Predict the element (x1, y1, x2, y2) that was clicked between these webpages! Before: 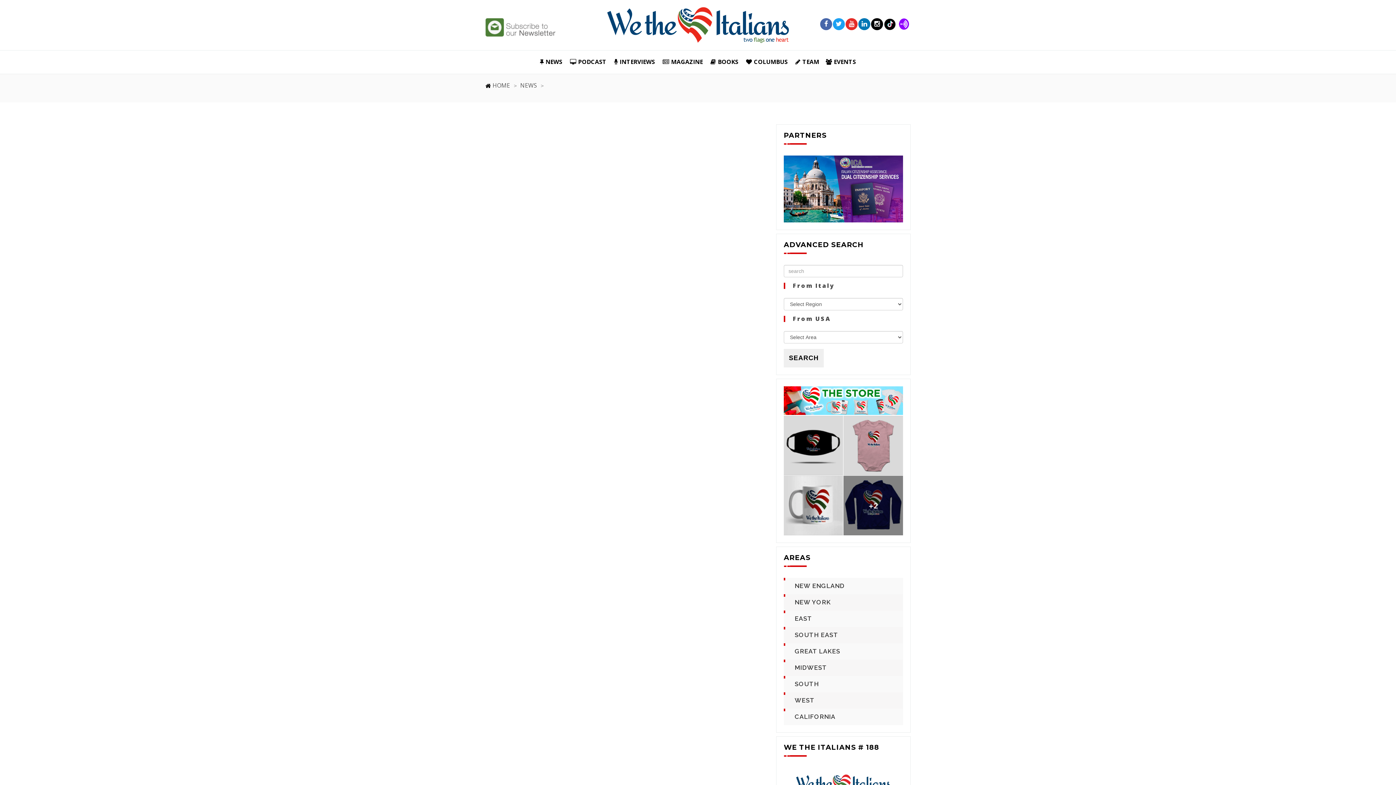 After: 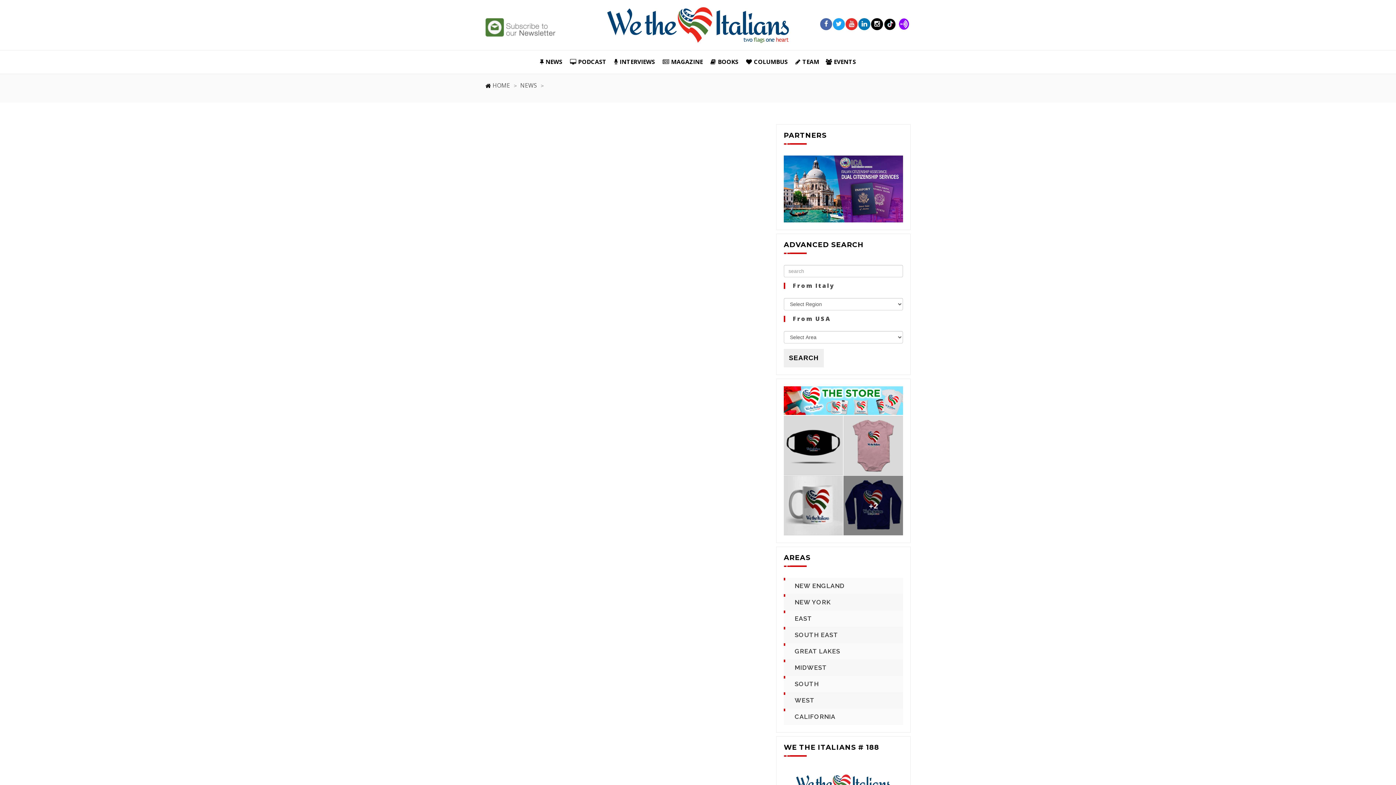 Action: bbox: (897, 18, 910, 30)